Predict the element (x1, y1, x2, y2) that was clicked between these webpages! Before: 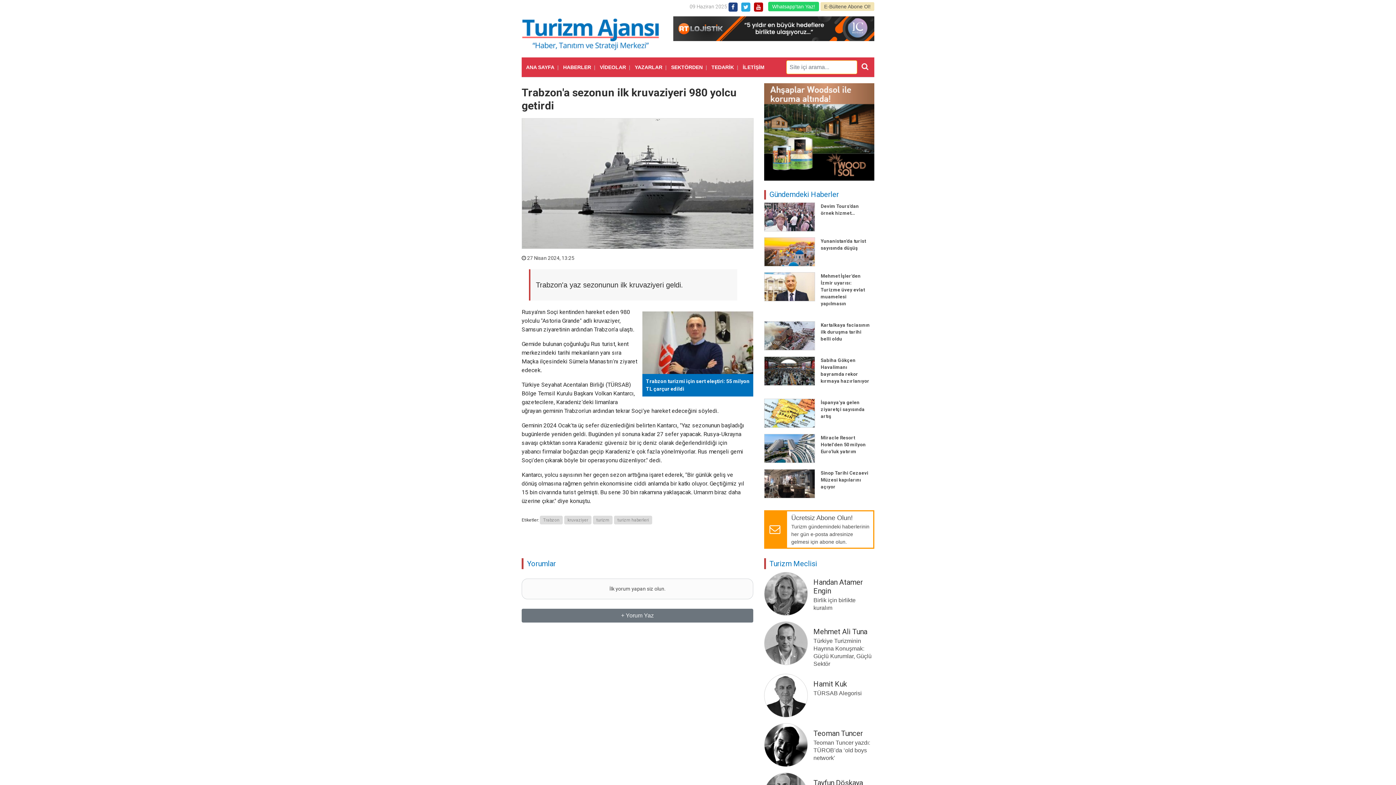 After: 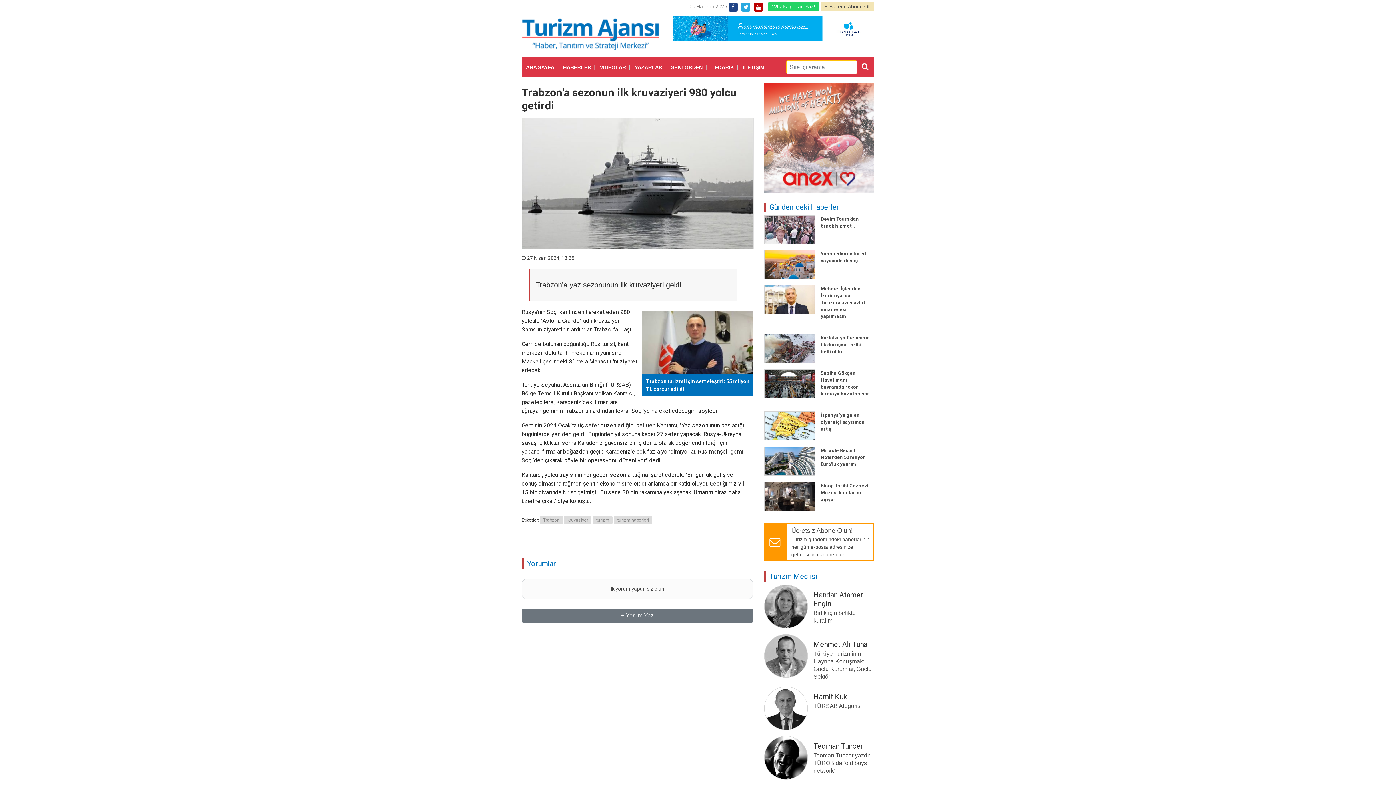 Action: bbox: (764, 285, 815, 314)